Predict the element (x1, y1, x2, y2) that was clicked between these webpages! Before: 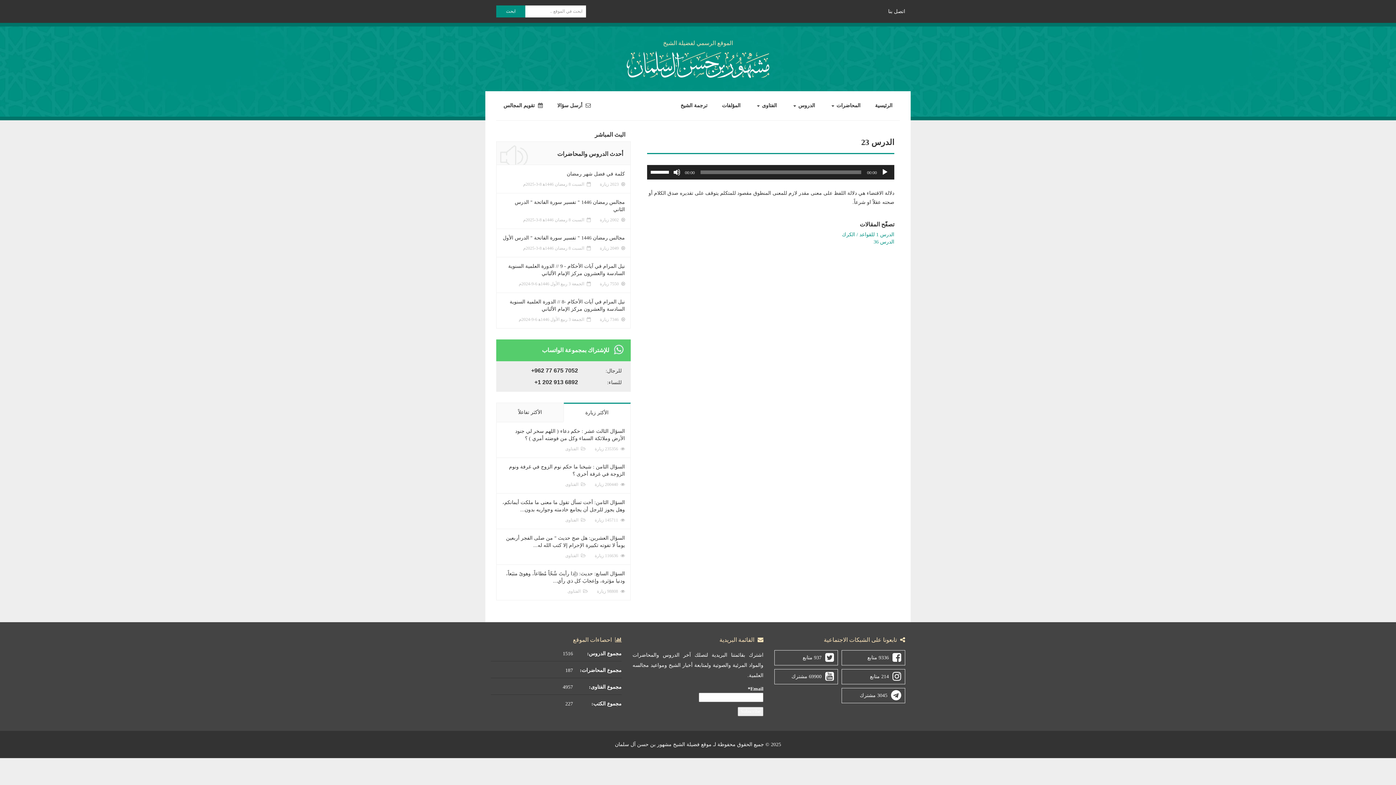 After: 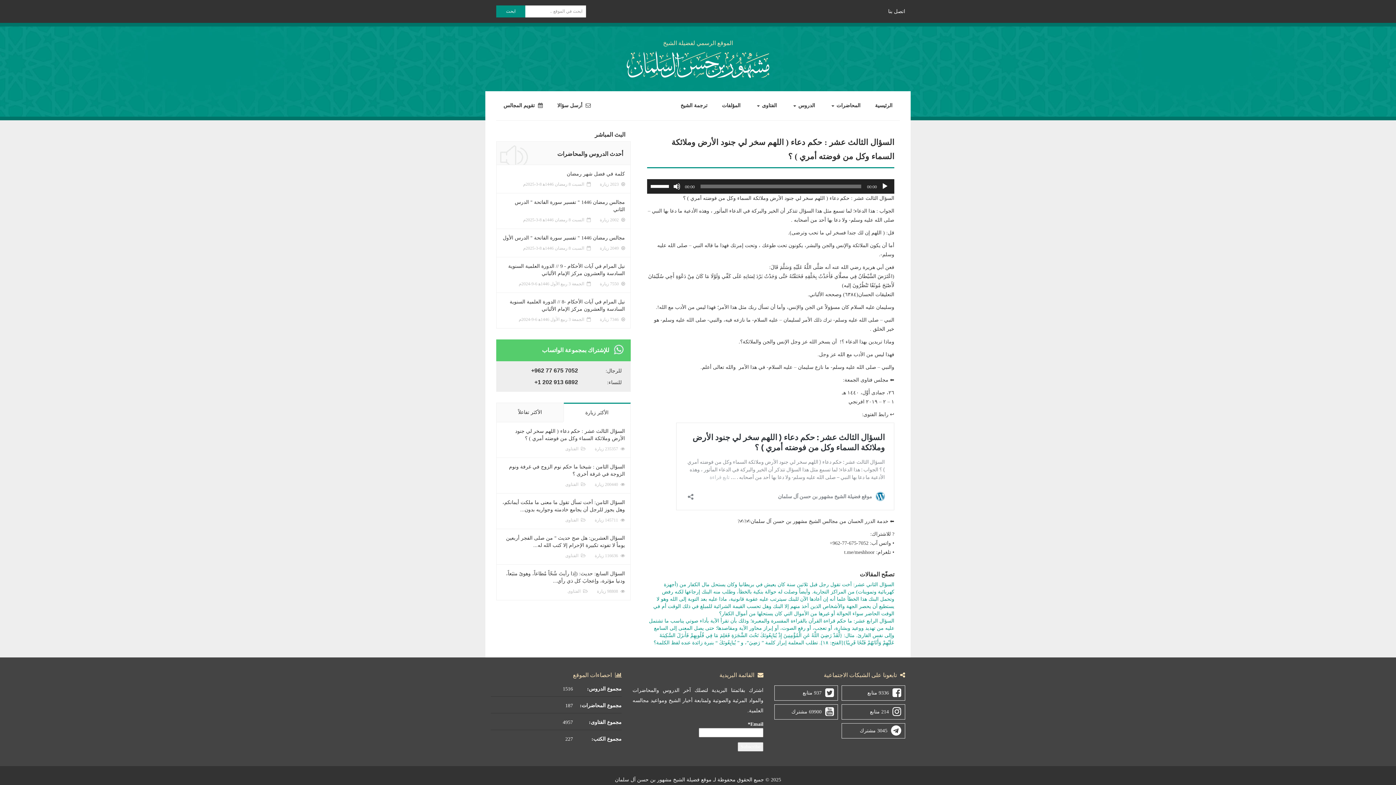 Action: bbox: (496, 422, 630, 457) label: السؤال الثالث عشر : حكم دعاء ( اللهم سخر لي جنود الأرض وملائكة السماء وكل من فوضته أمري ) ؟

 235356 زيارة
 الفتاوى